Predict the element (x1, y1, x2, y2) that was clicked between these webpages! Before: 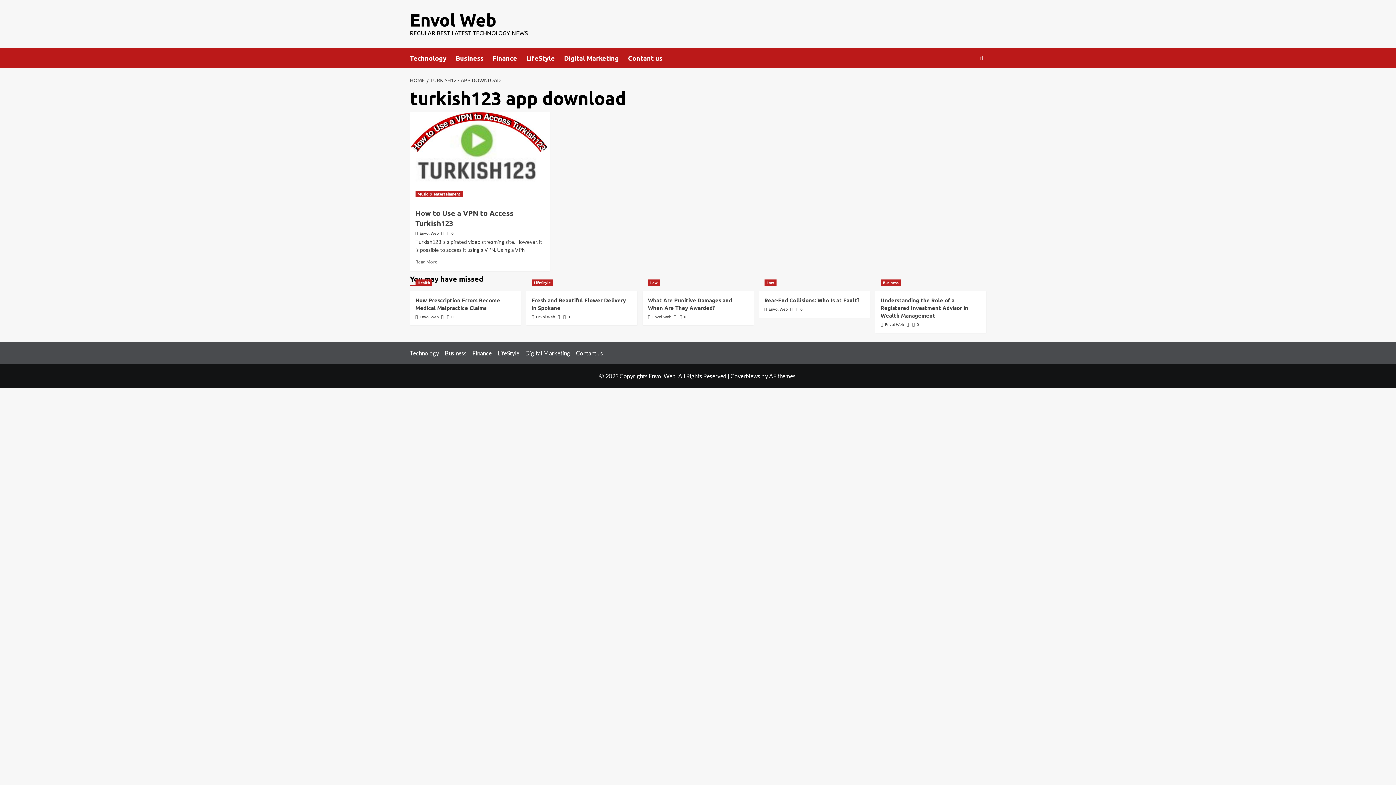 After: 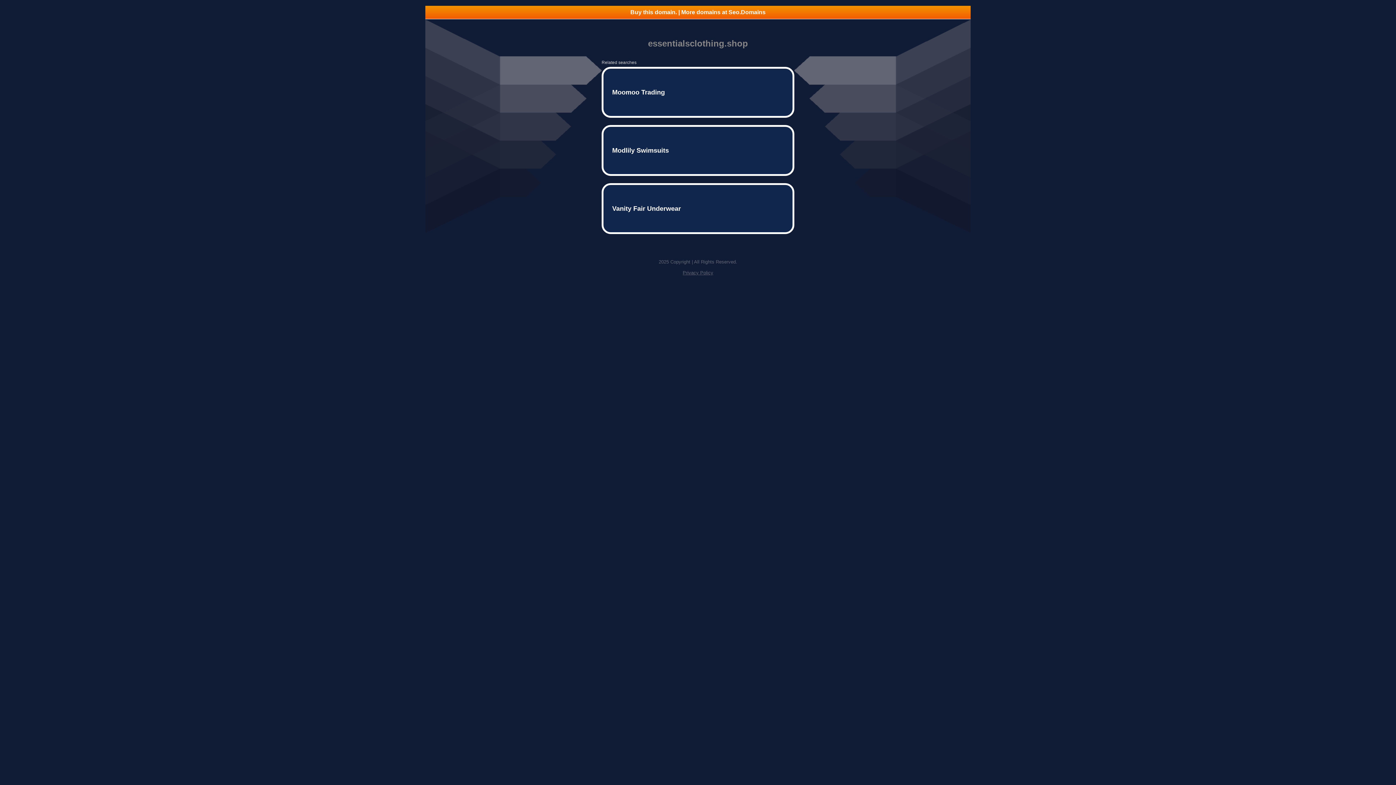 Action: bbox: (0, 0, 1396, 388)